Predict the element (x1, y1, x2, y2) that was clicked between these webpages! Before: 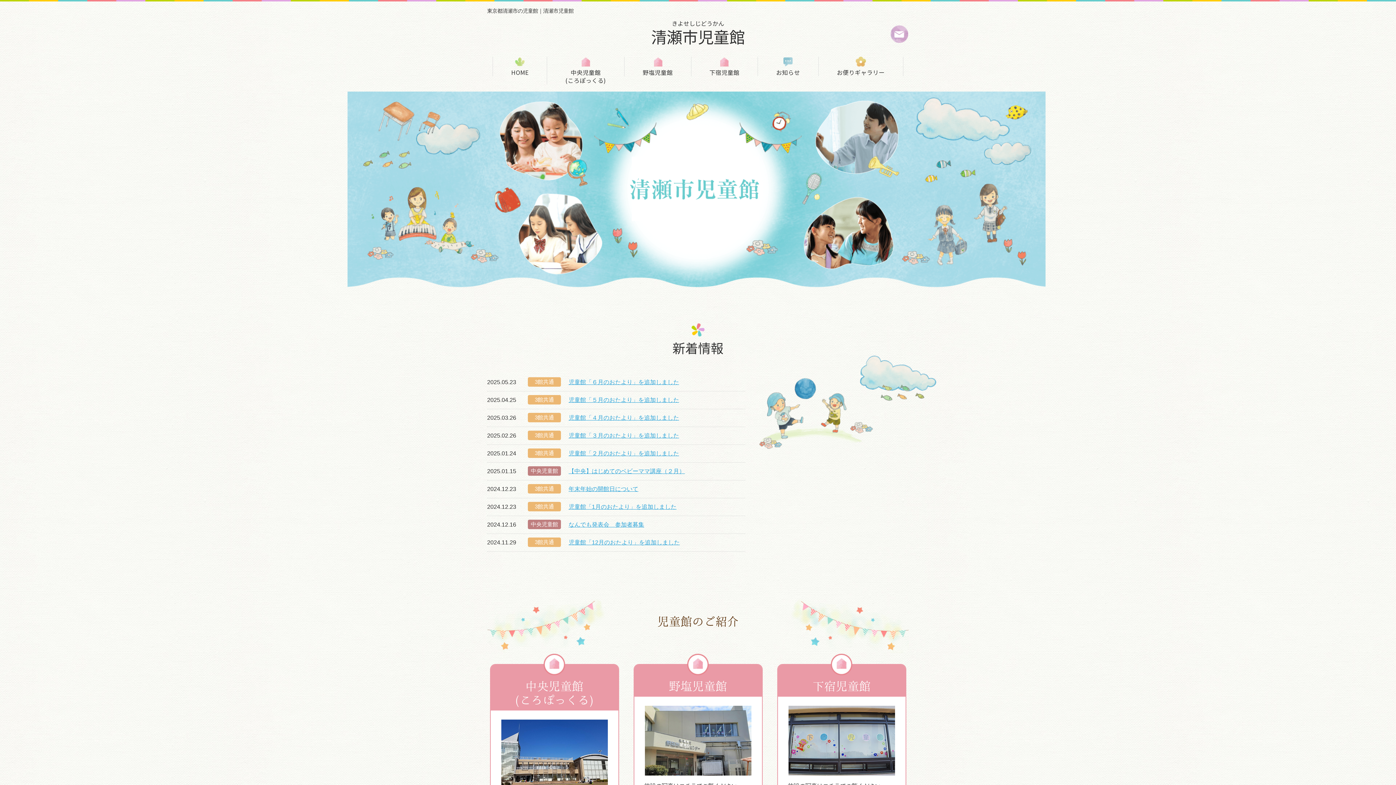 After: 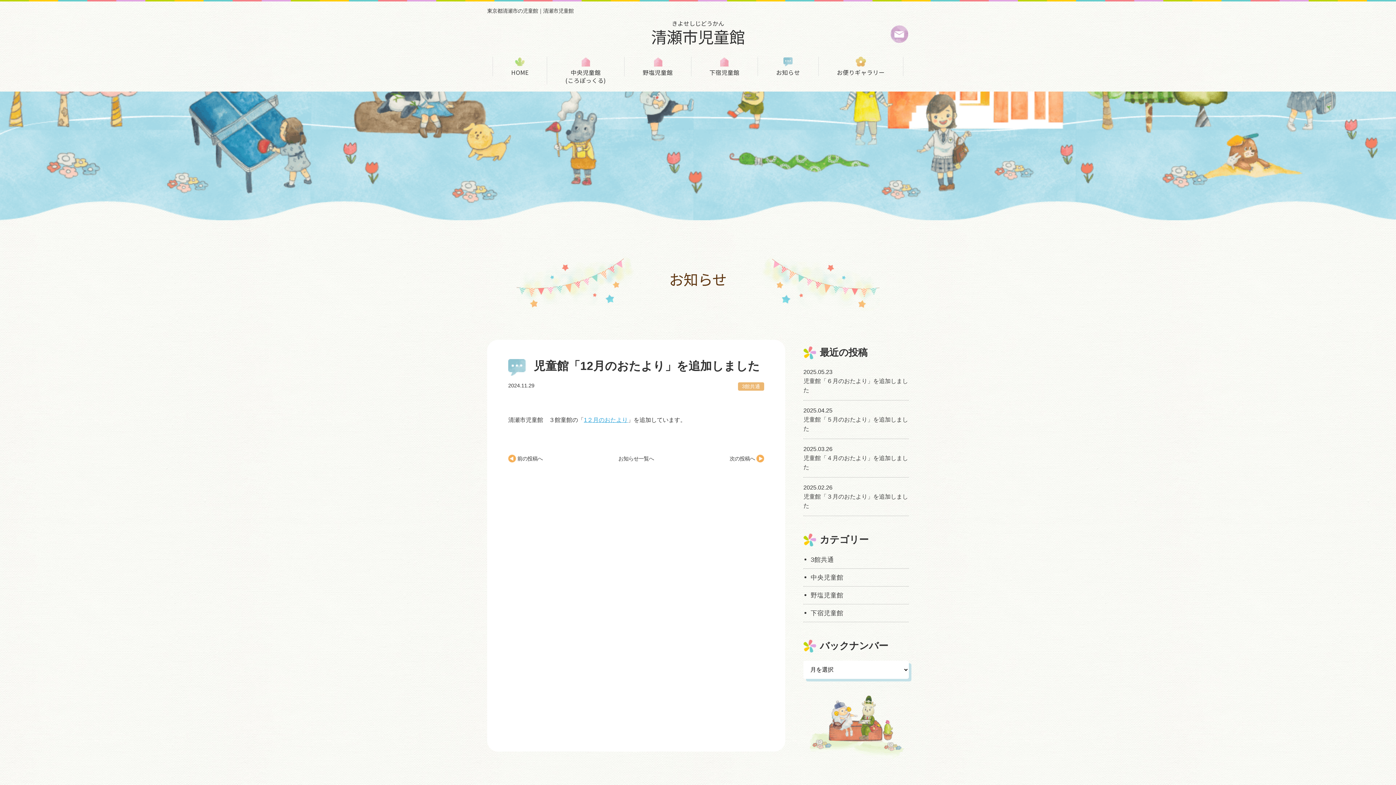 Action: bbox: (17, 730, 128, 736) label: 児童館「12月のおたより」を追加しました